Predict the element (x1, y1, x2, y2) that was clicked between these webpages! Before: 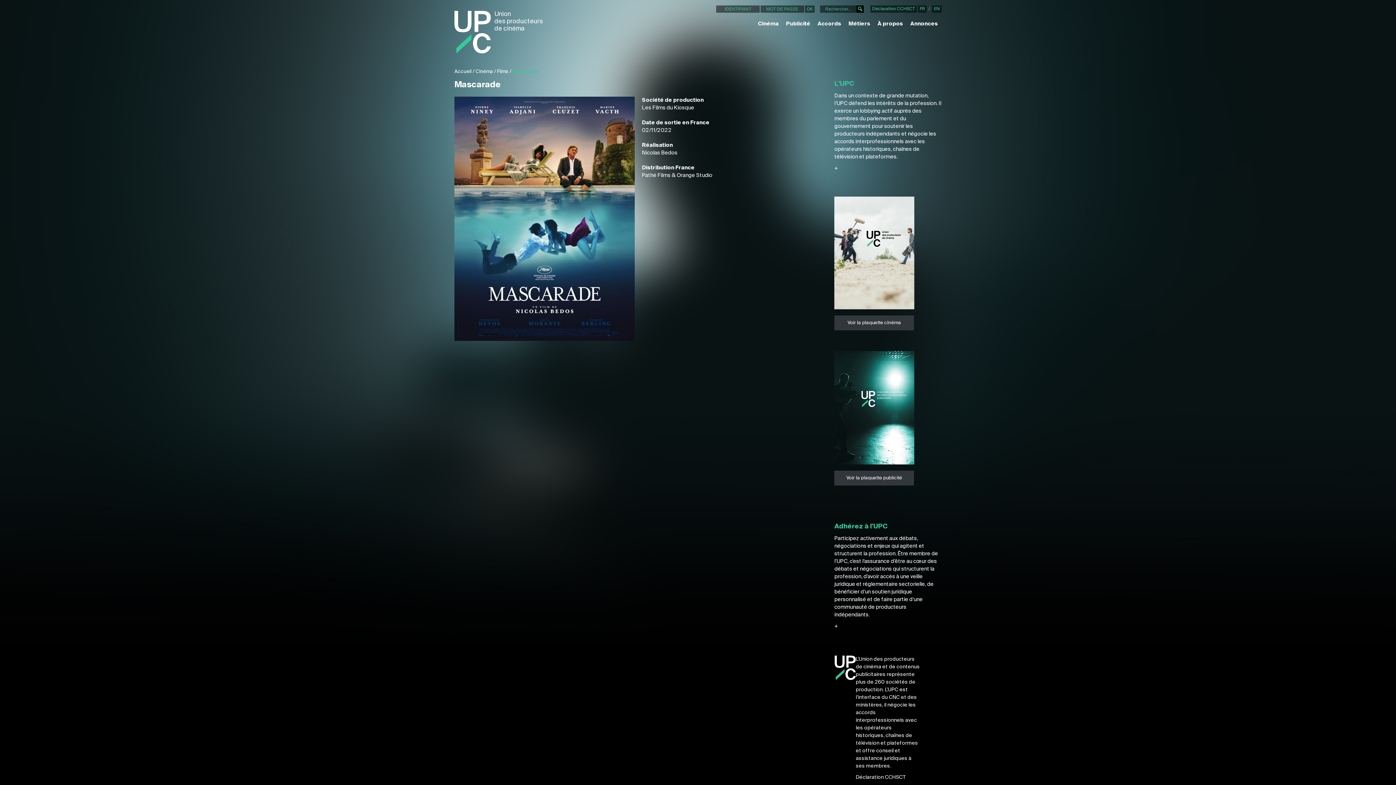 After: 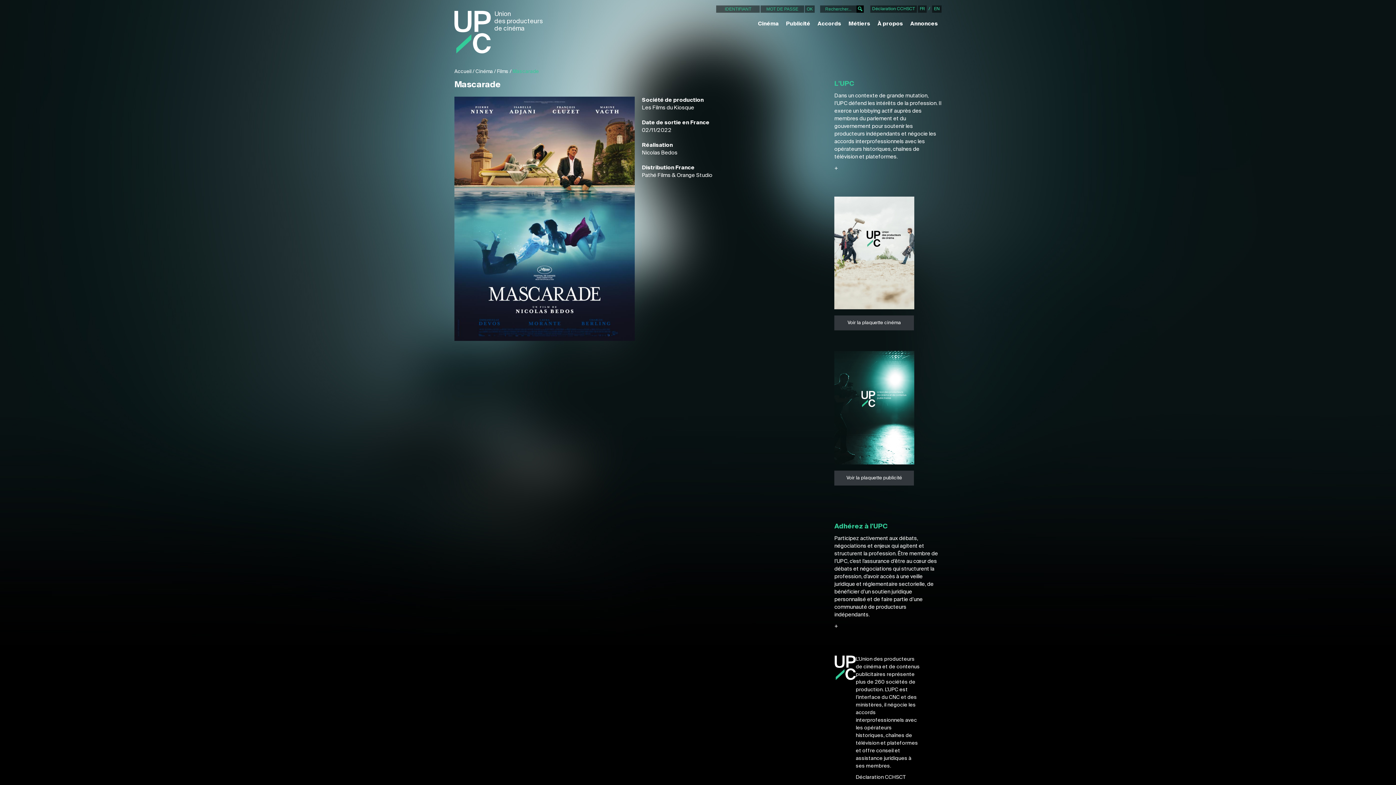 Action: label: Déclaration CCHSCT bbox: (856, 775, 905, 780)